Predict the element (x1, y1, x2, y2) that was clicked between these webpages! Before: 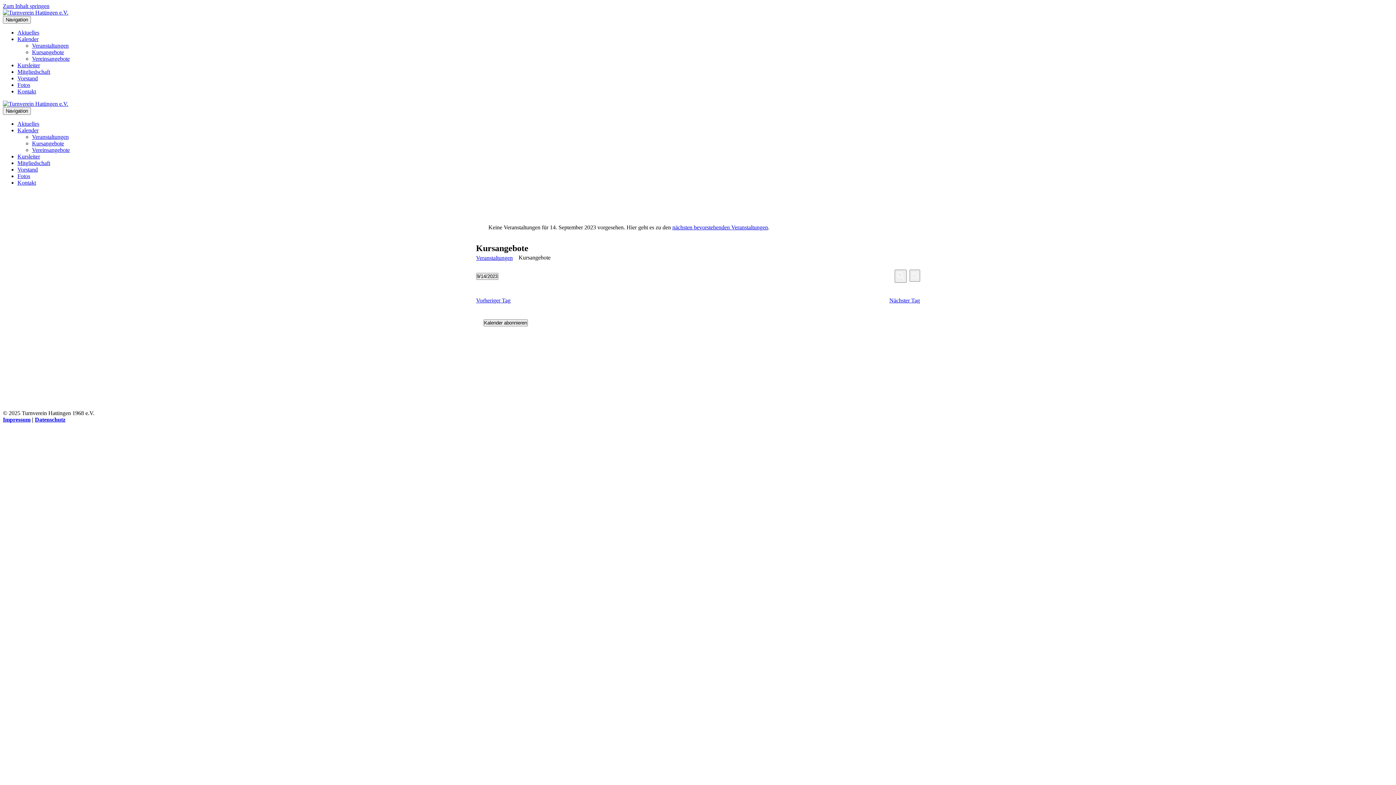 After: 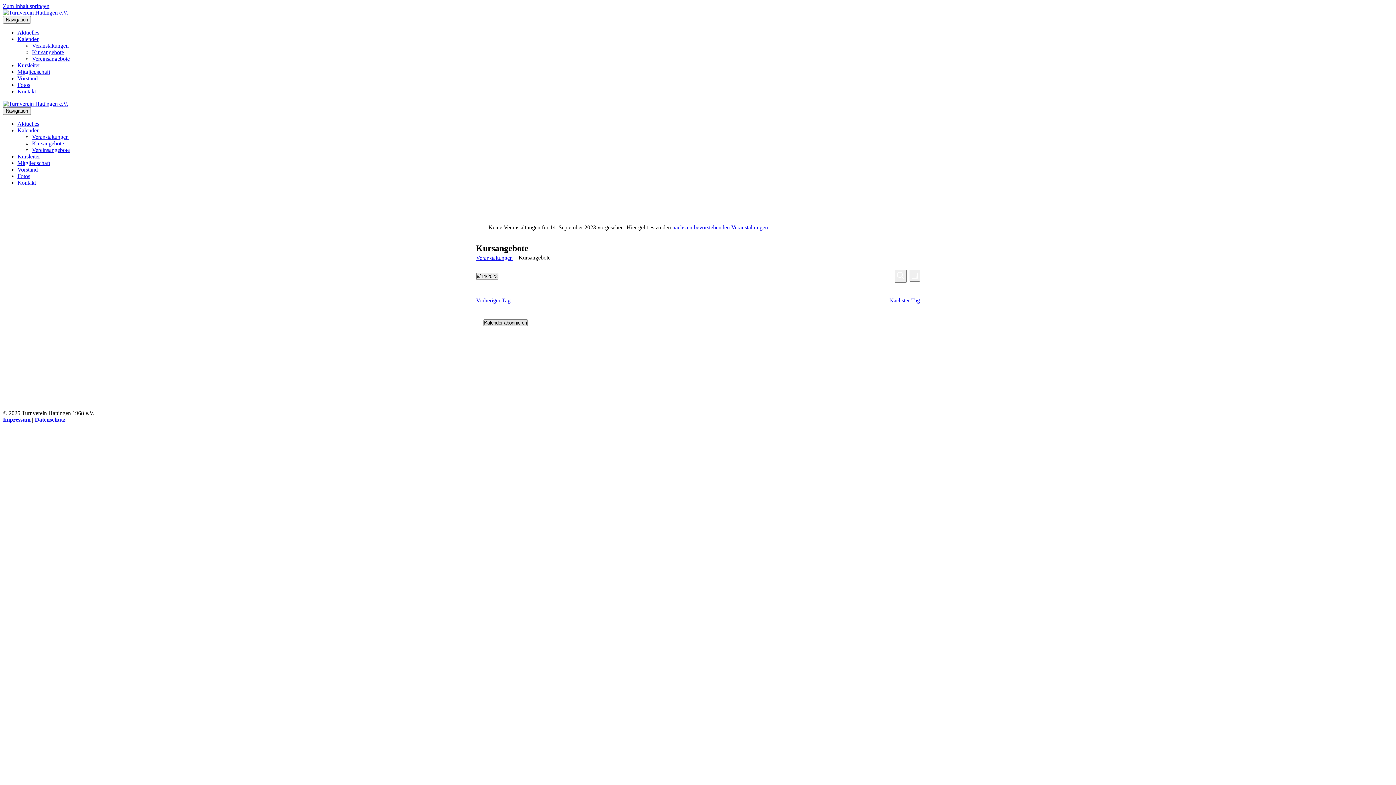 Action: bbox: (483, 319, 527, 326) label: Kalender abonnieren